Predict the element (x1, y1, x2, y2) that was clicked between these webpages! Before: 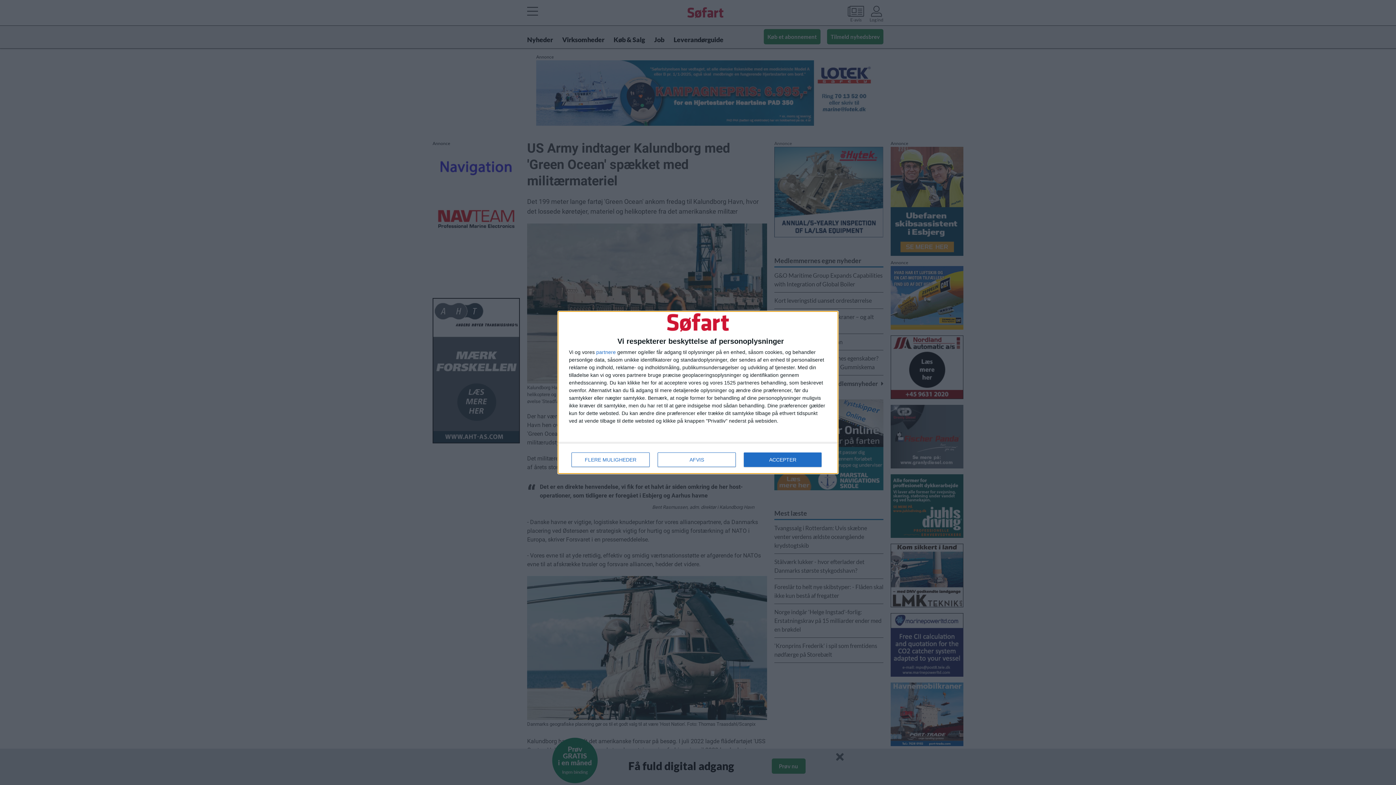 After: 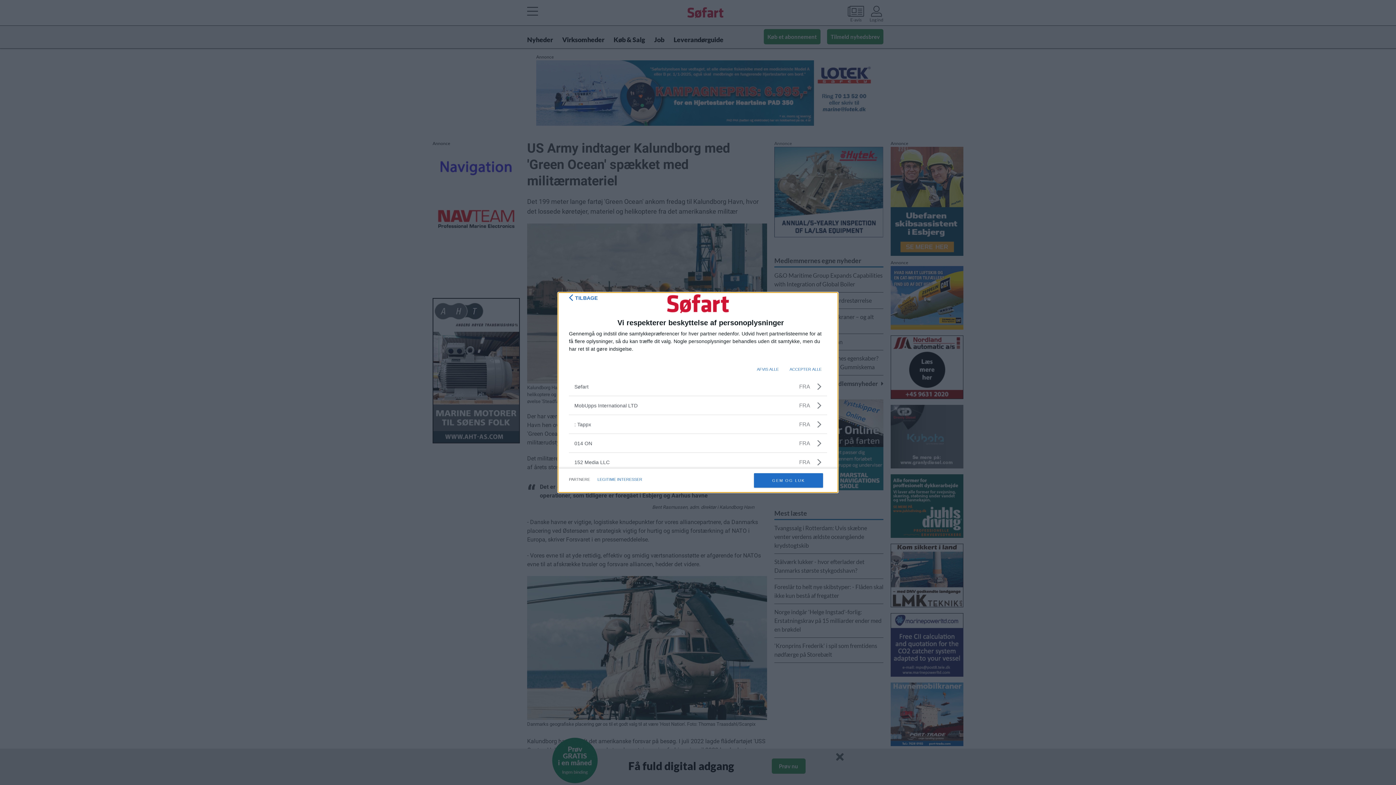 Action: bbox: (596, 349, 616, 355) label: partnere